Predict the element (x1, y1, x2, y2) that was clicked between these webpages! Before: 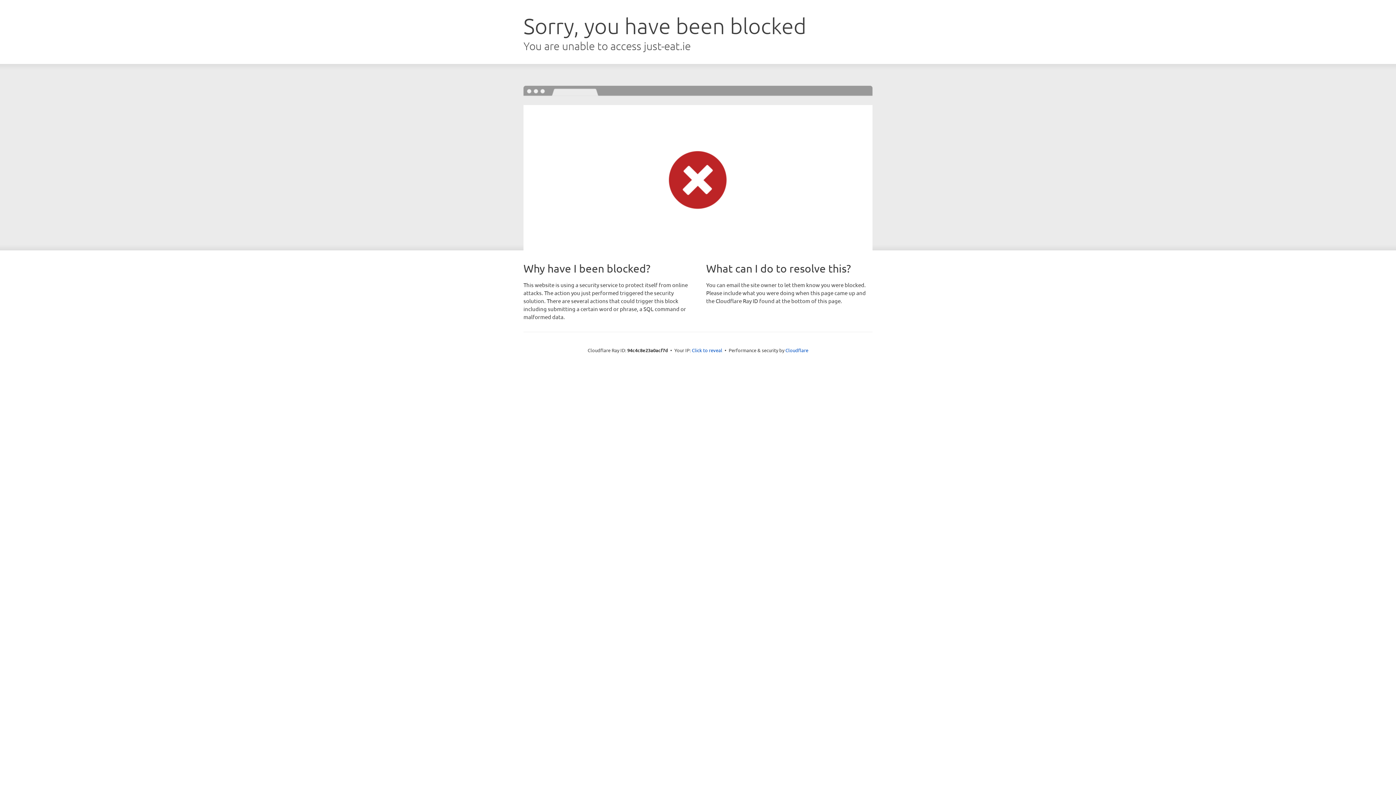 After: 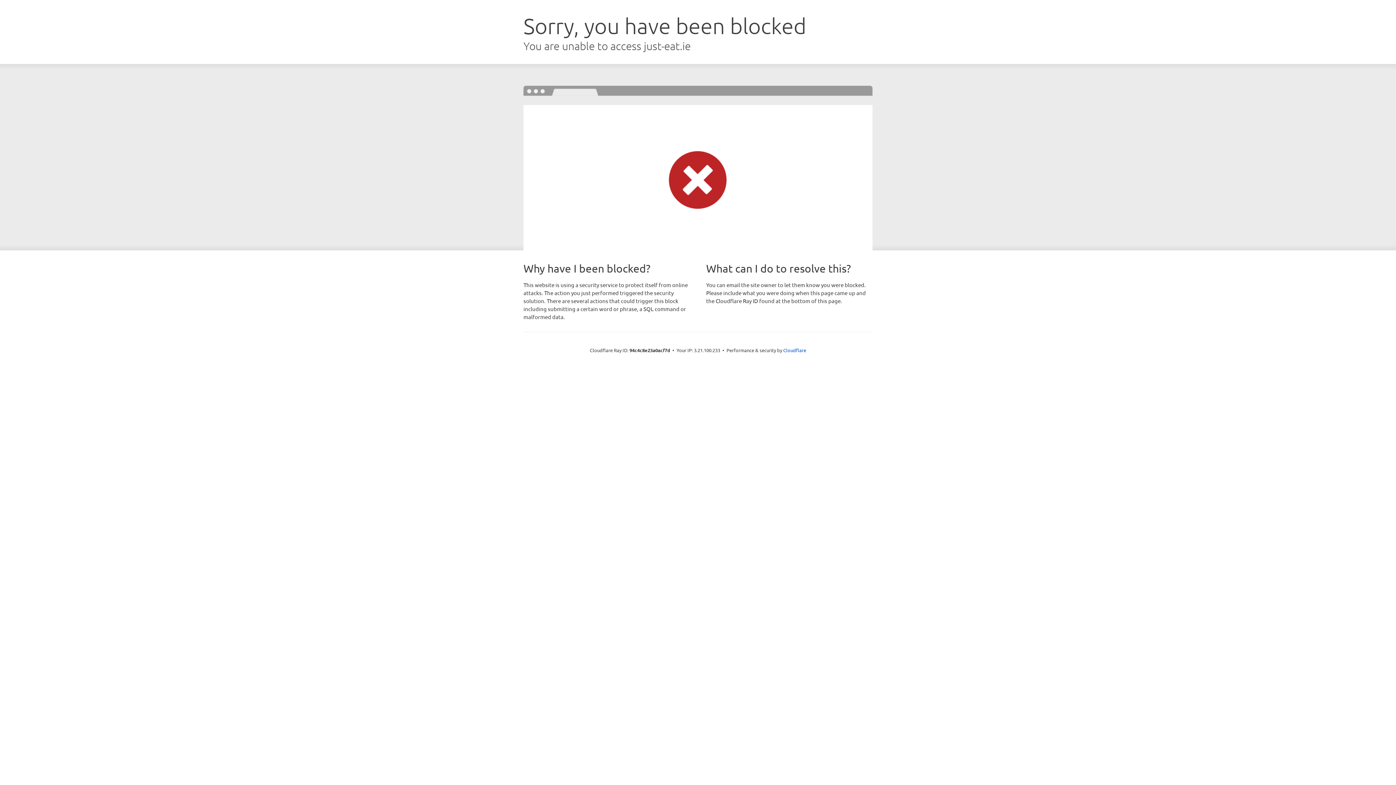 Action: label: Click to reveal bbox: (692, 346, 722, 353)